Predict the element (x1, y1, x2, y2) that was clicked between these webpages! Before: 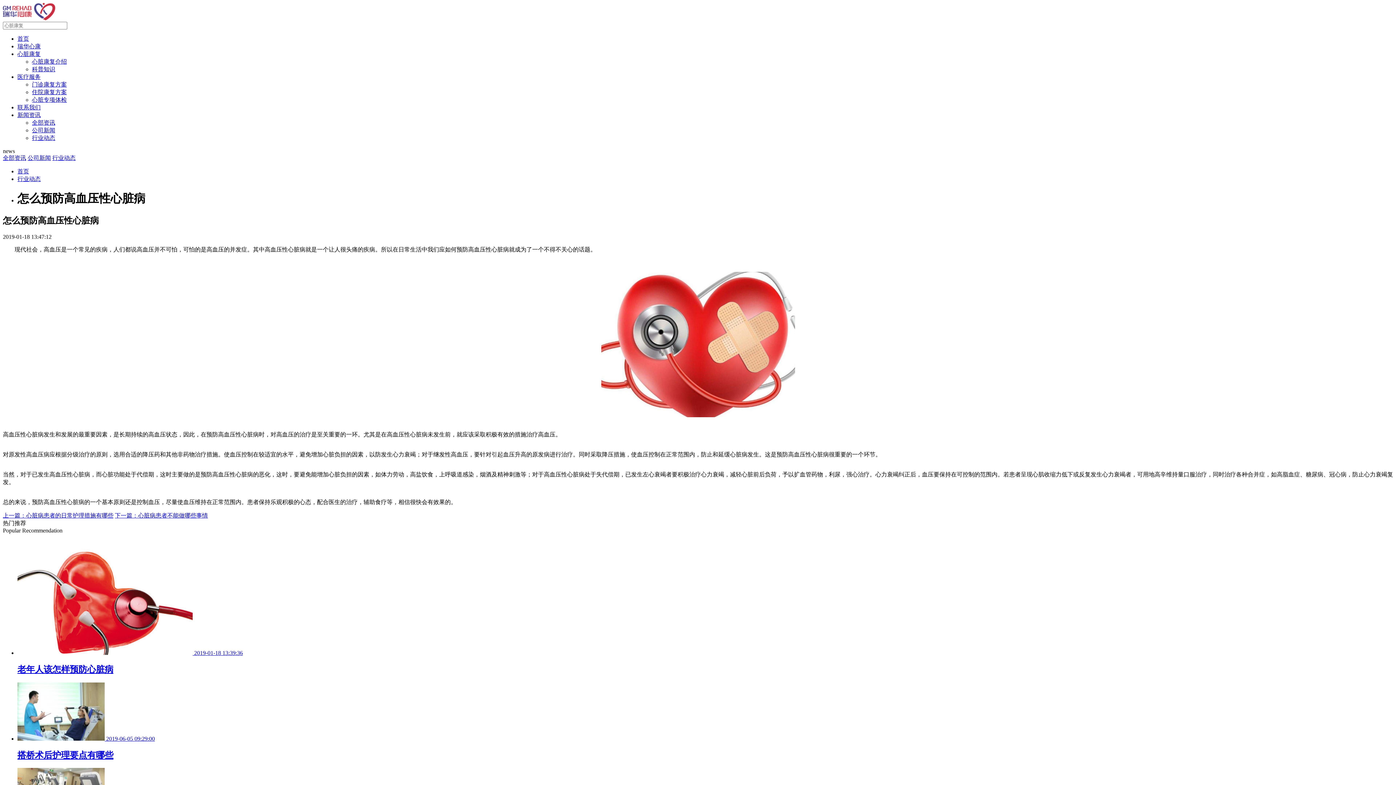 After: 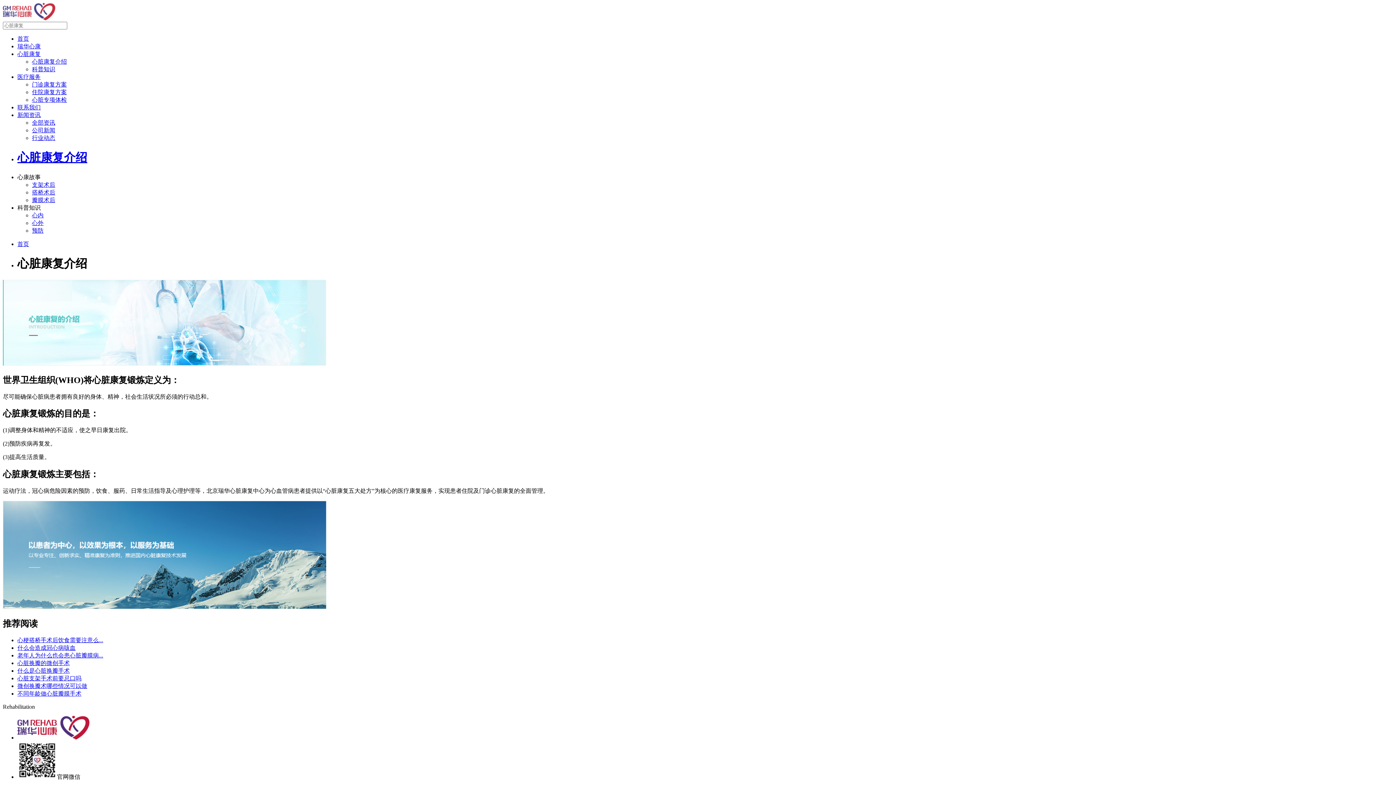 Action: label: 心脏康复 bbox: (17, 50, 40, 57)